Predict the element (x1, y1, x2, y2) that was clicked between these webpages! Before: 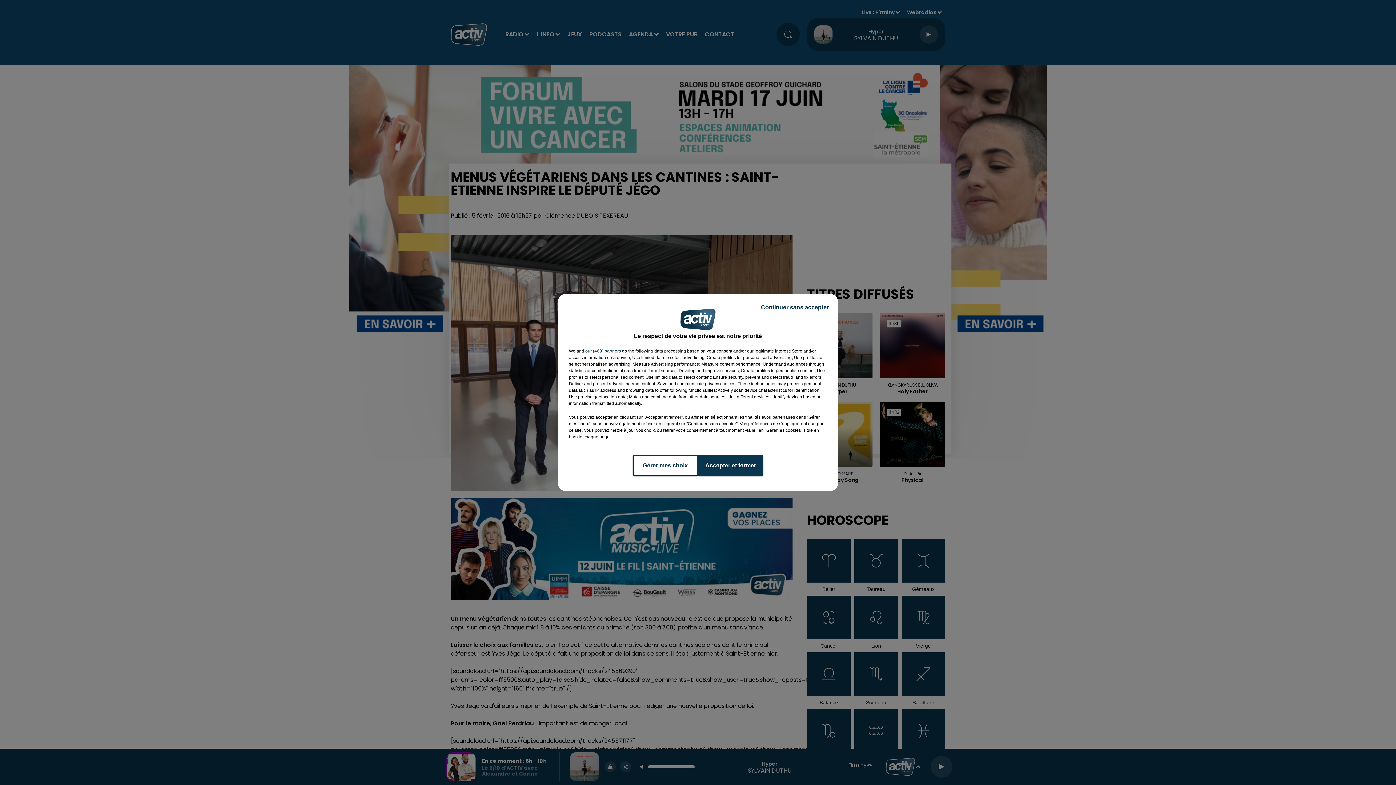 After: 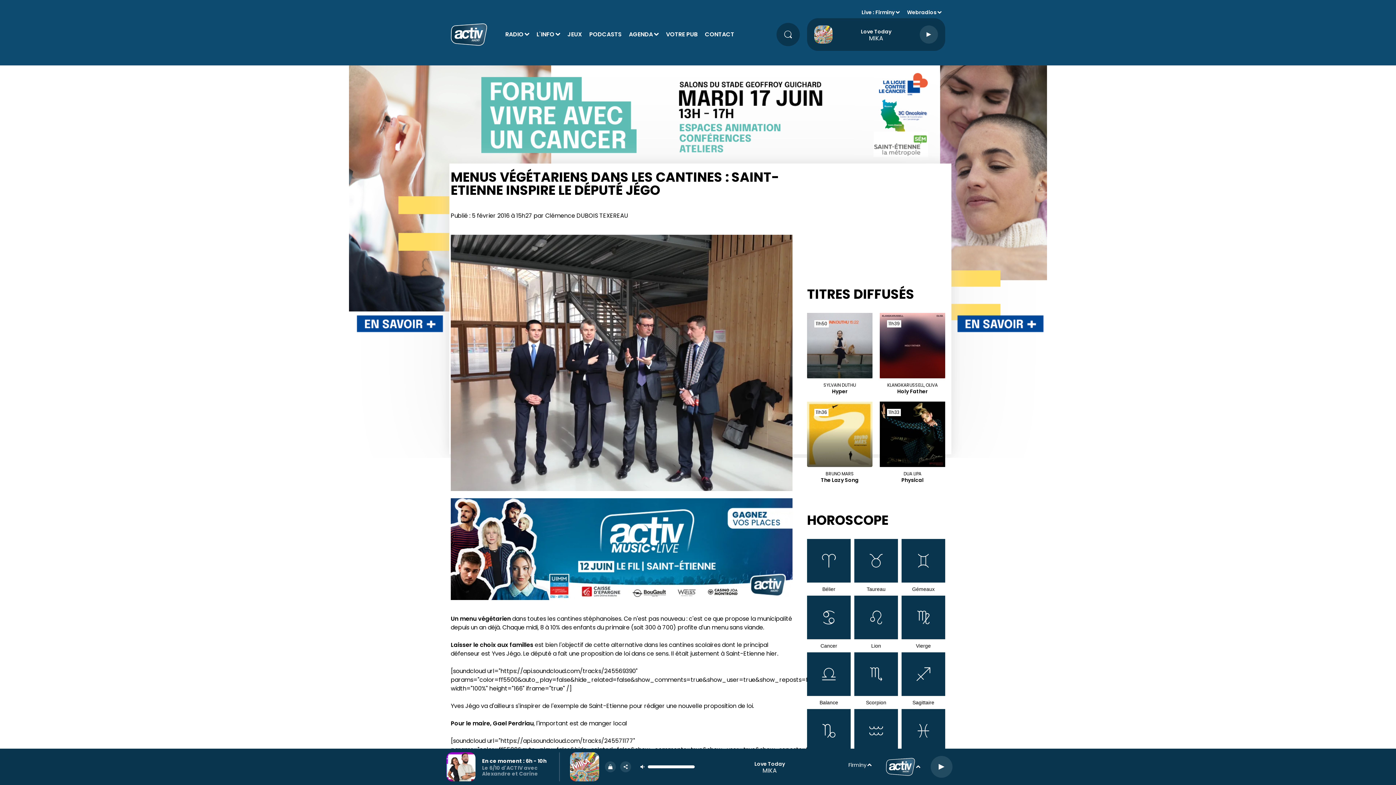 Action: bbox: (755, 297, 834, 317) label: Continuer sans accepter